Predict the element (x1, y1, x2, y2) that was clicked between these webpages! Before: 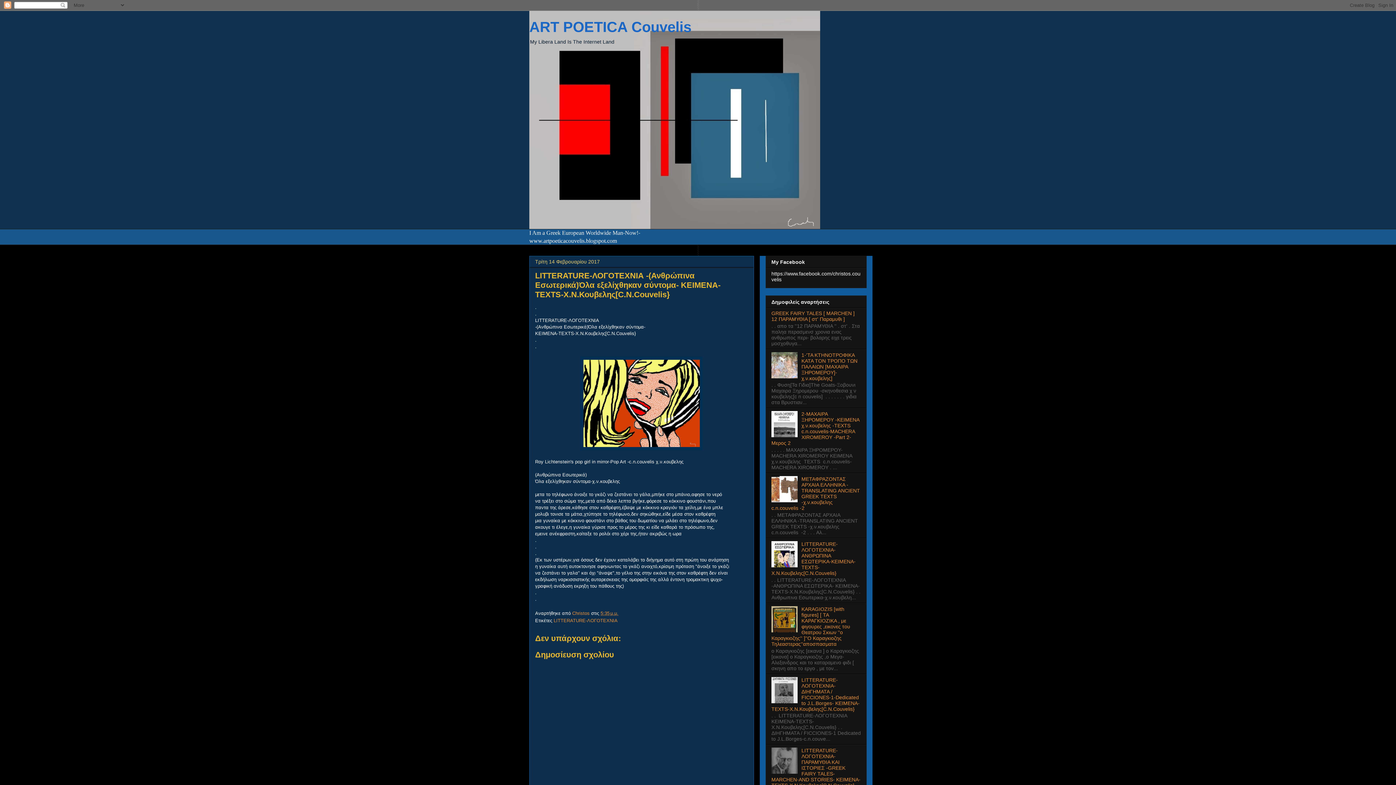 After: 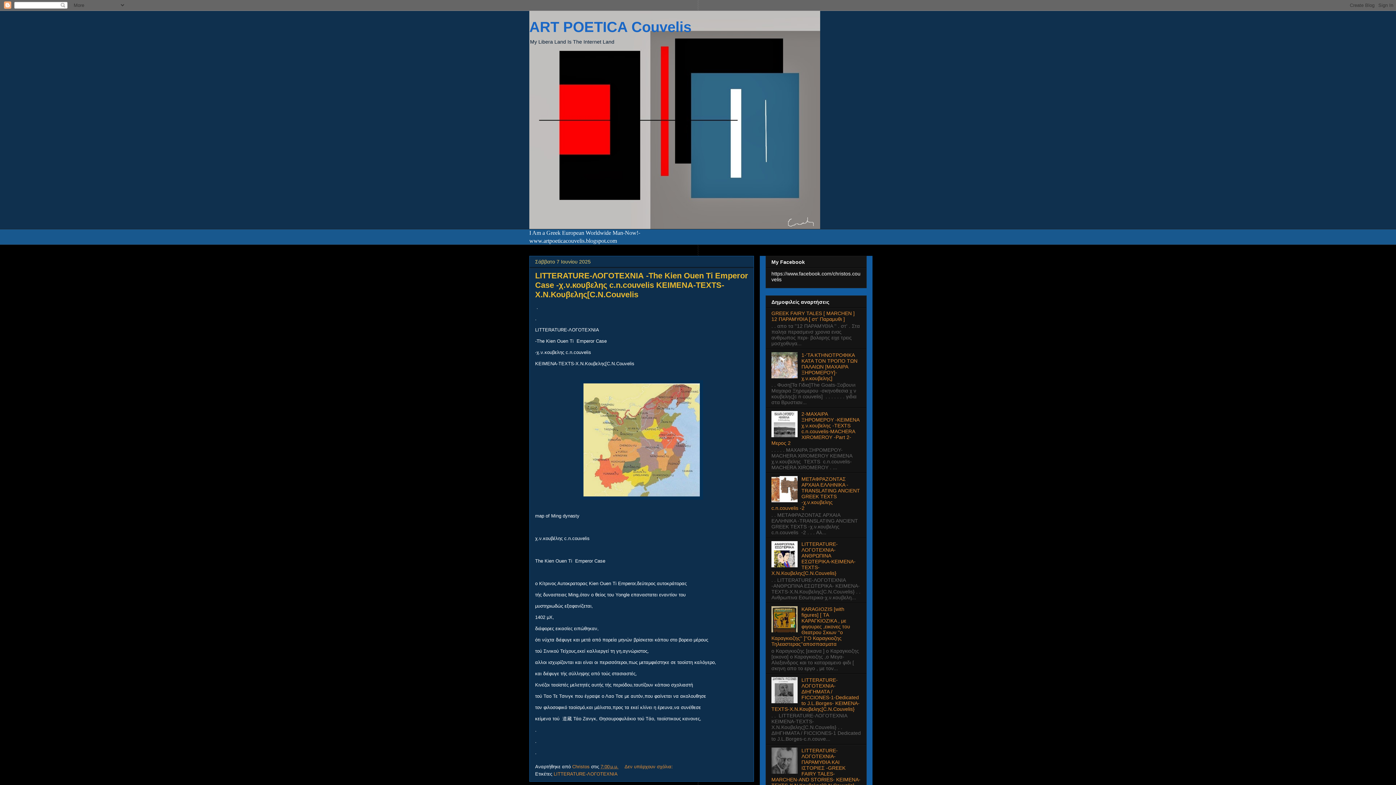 Action: label: ART POETICA Couvelis bbox: (529, 18, 691, 34)